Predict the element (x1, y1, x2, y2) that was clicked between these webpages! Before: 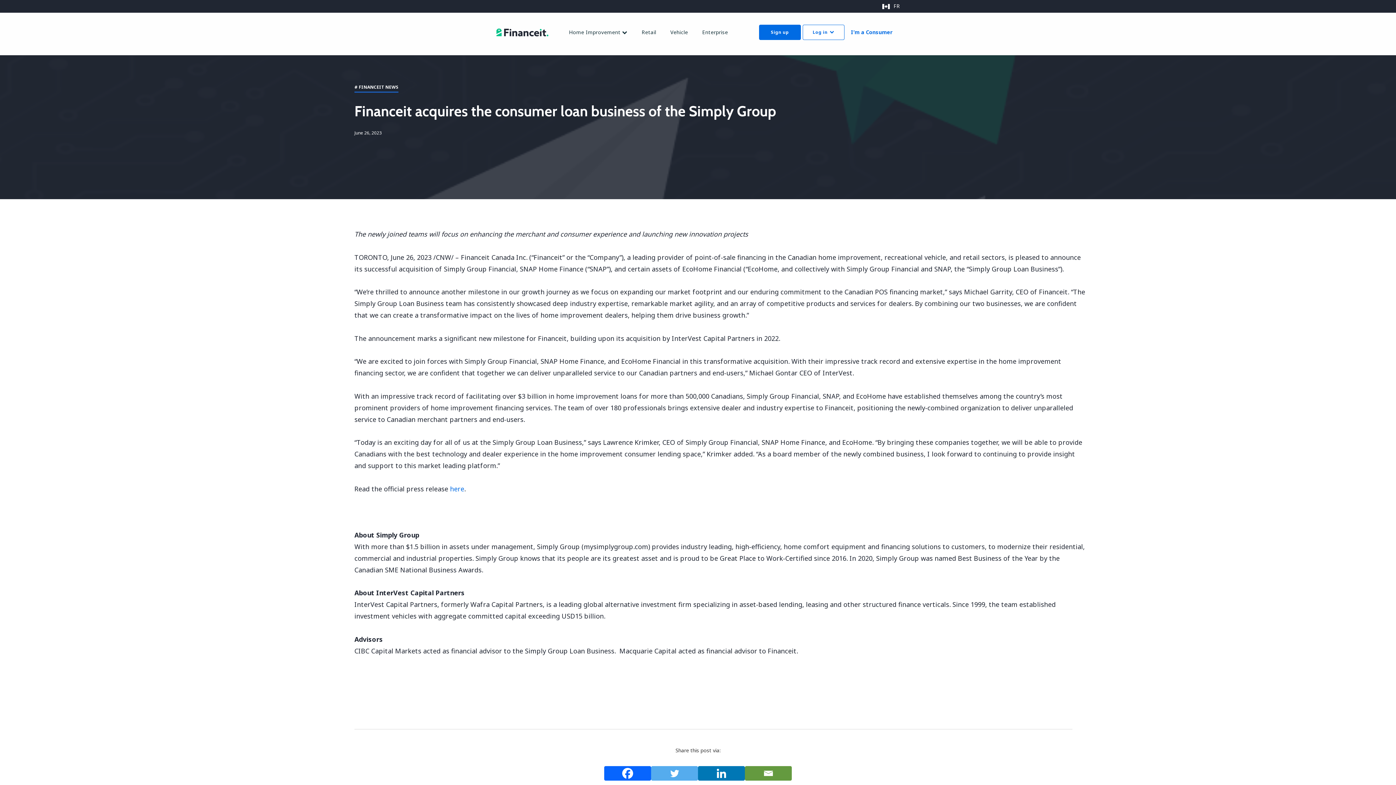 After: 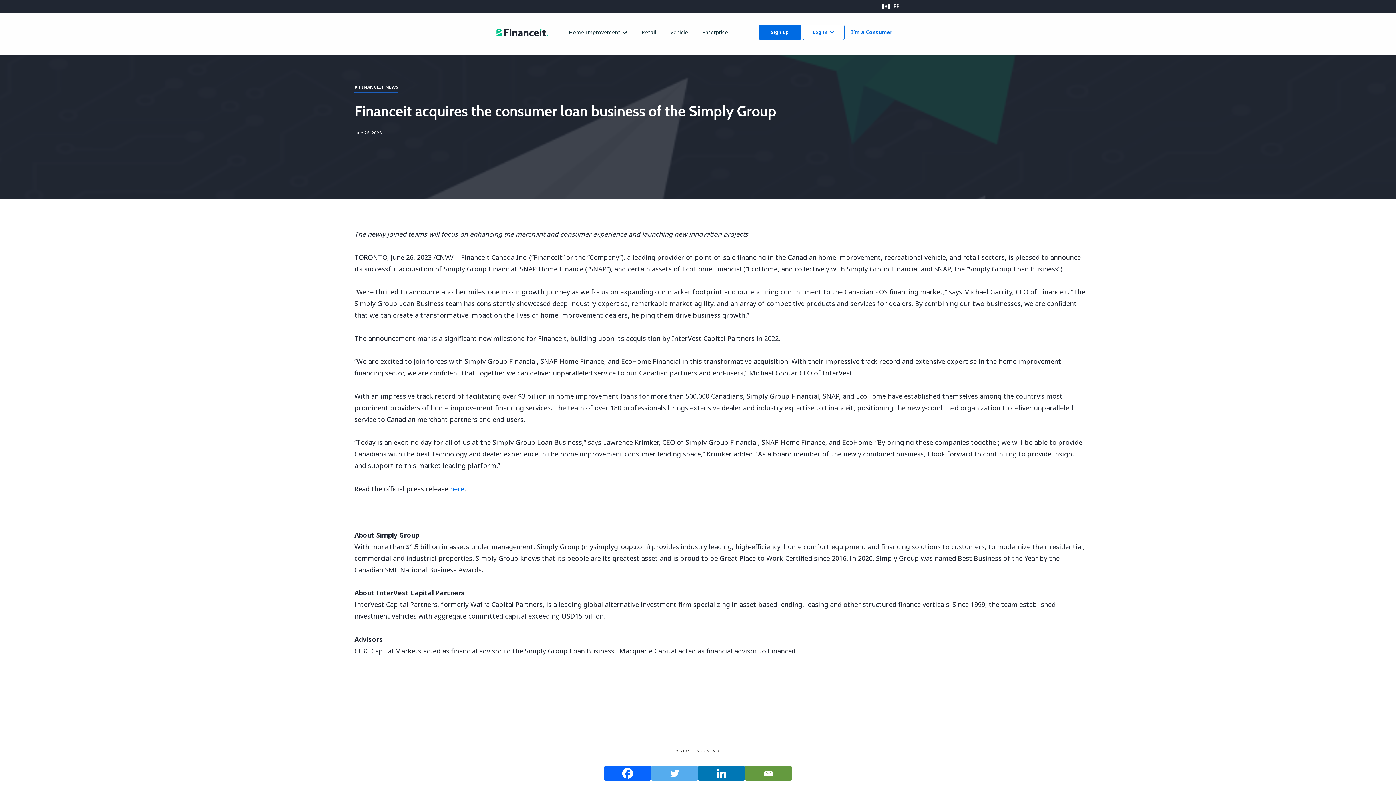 Action: label: Email bbox: (745, 766, 792, 780)